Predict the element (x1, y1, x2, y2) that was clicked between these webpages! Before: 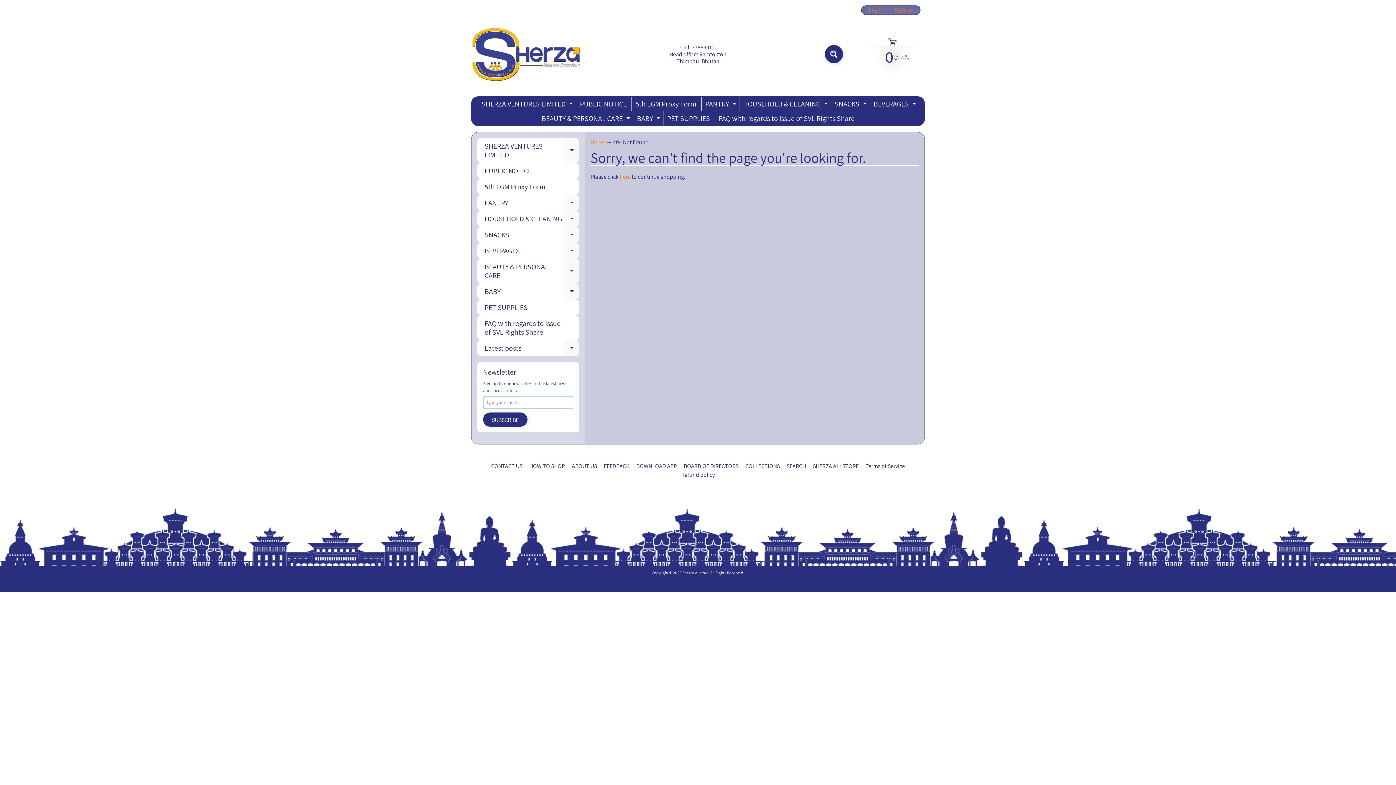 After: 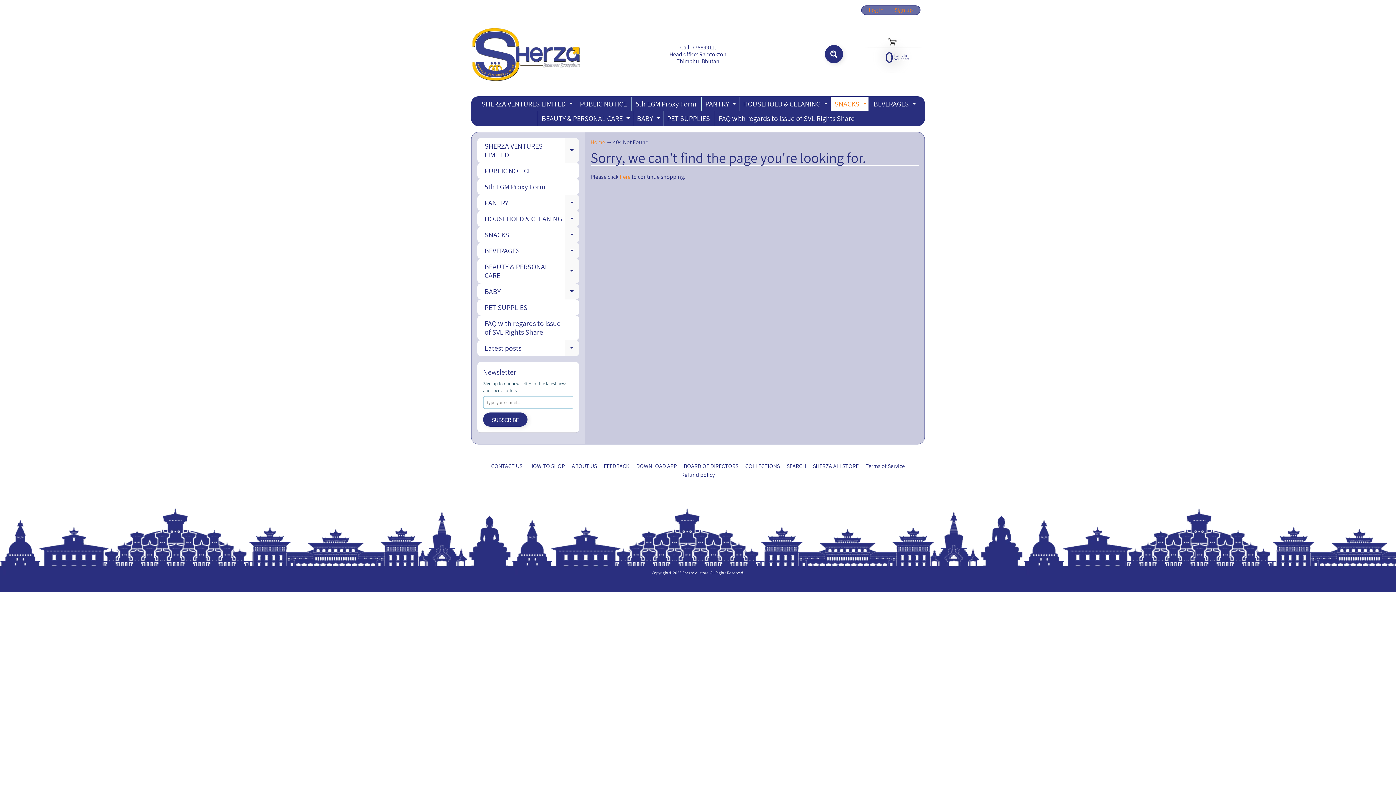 Action: label: EXPAND CHILD MENU bbox: (861, 96, 868, 111)